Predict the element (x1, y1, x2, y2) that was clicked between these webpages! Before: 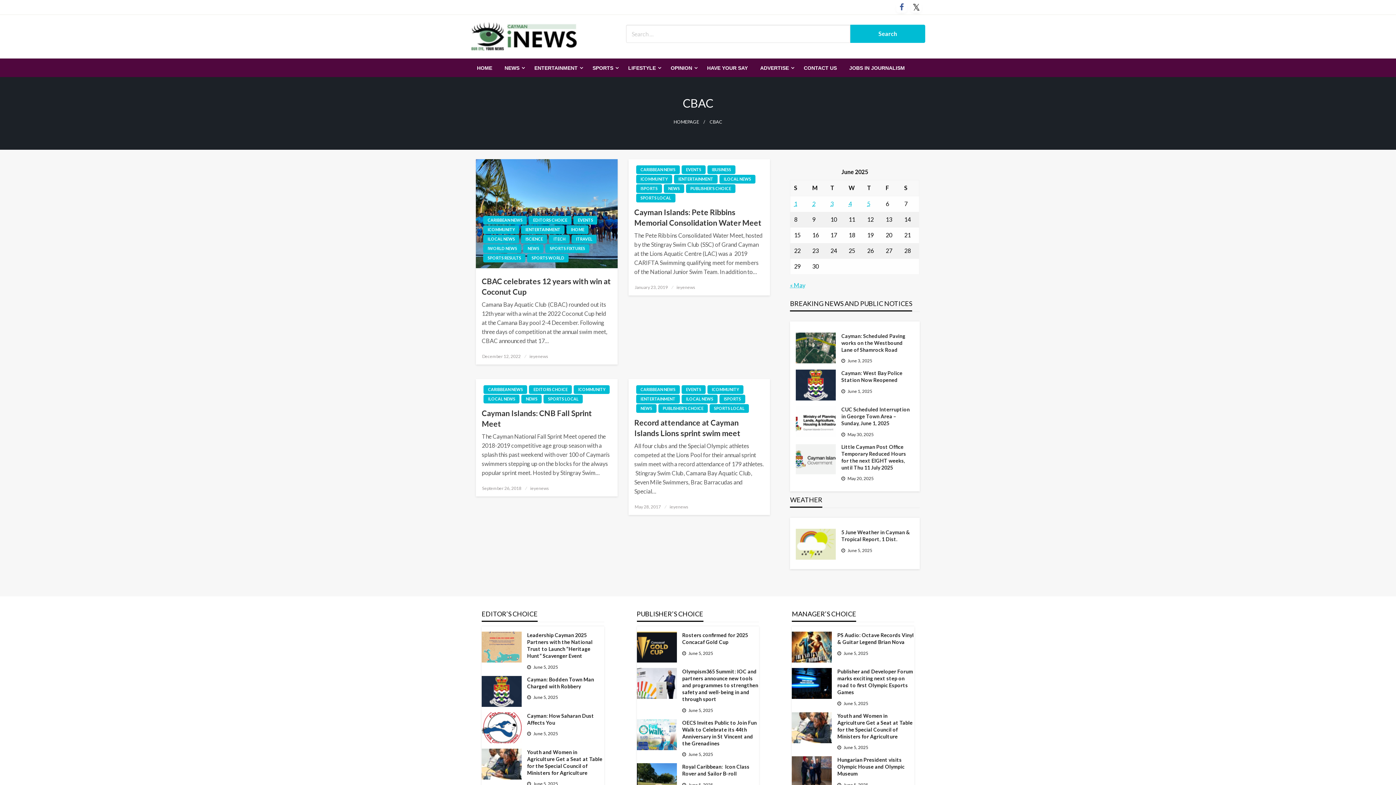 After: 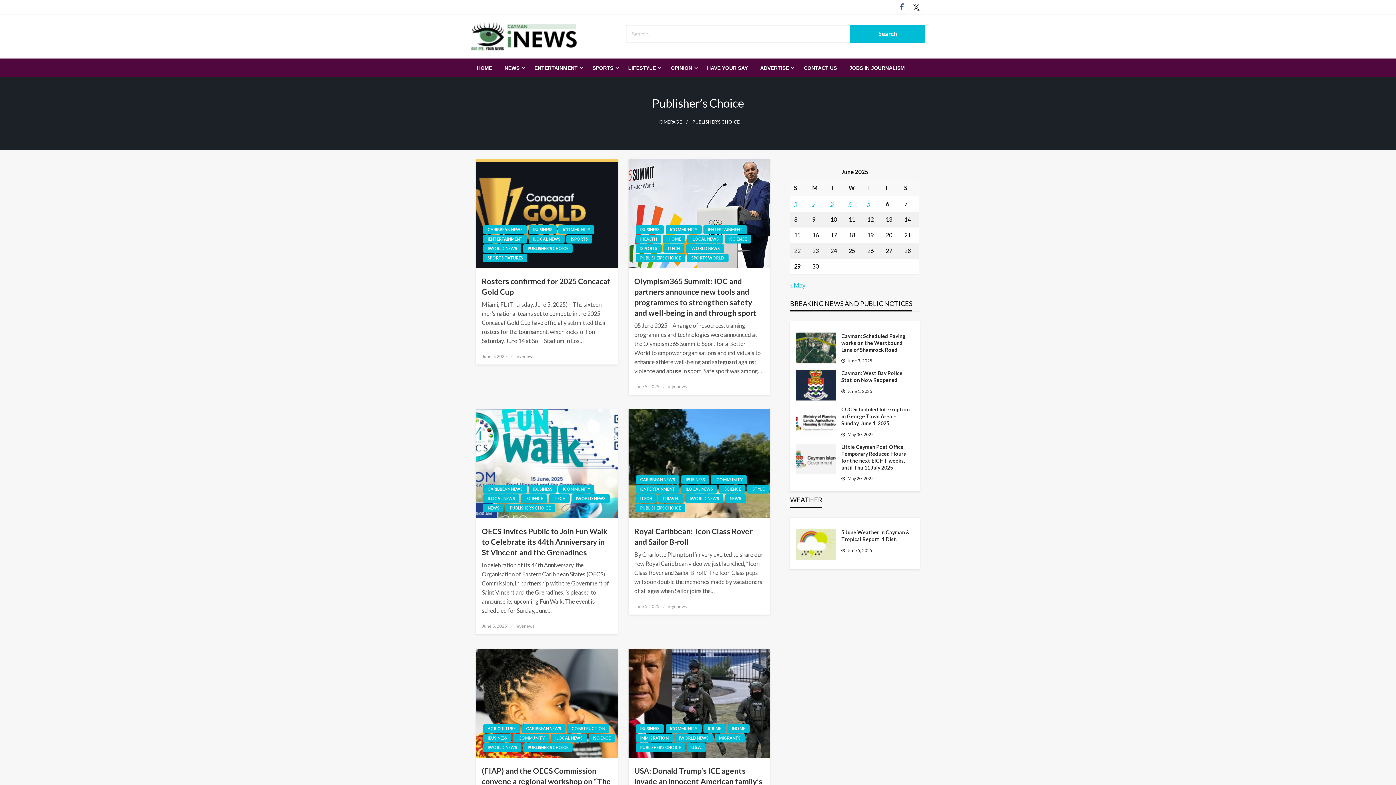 Action: bbox: (658, 404, 707, 413) label: PUBLISHER'S CHOICE